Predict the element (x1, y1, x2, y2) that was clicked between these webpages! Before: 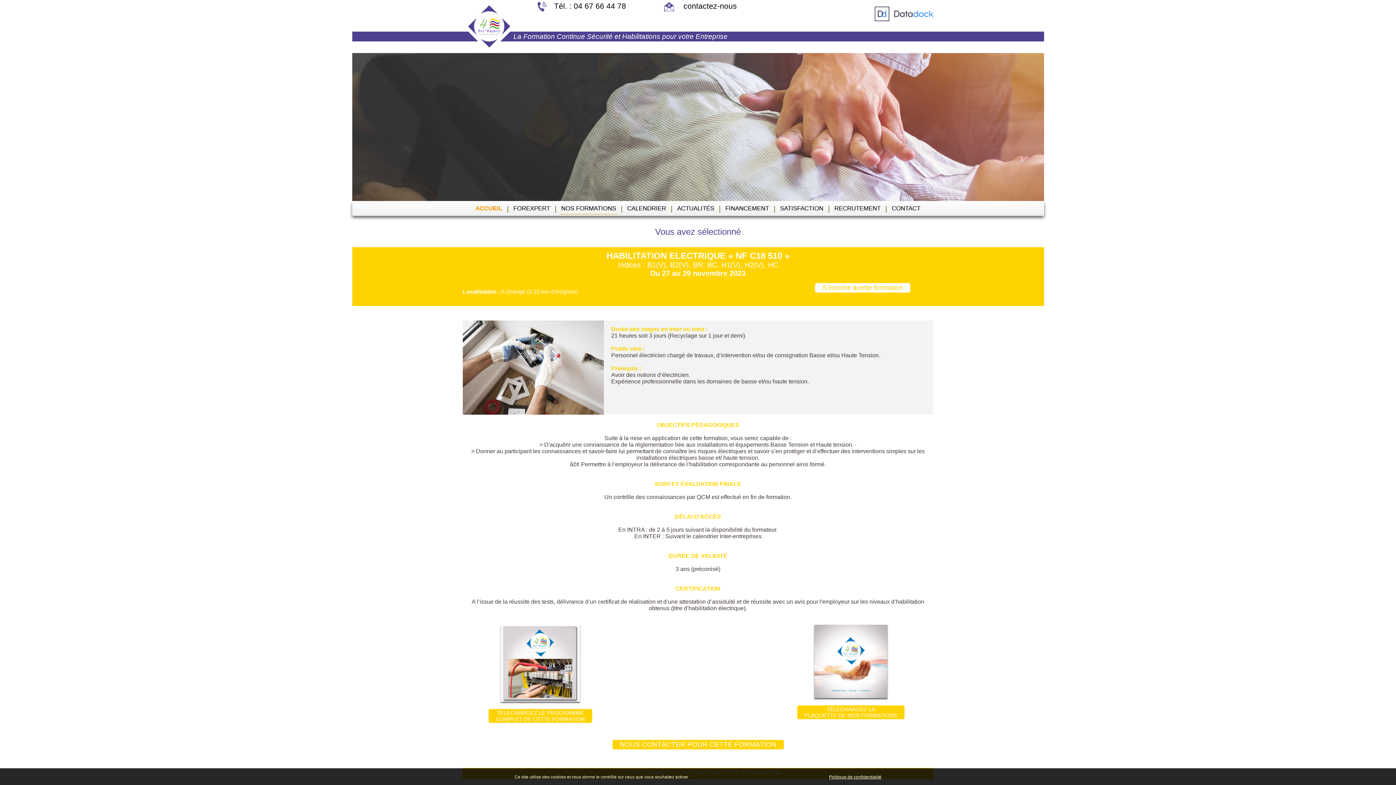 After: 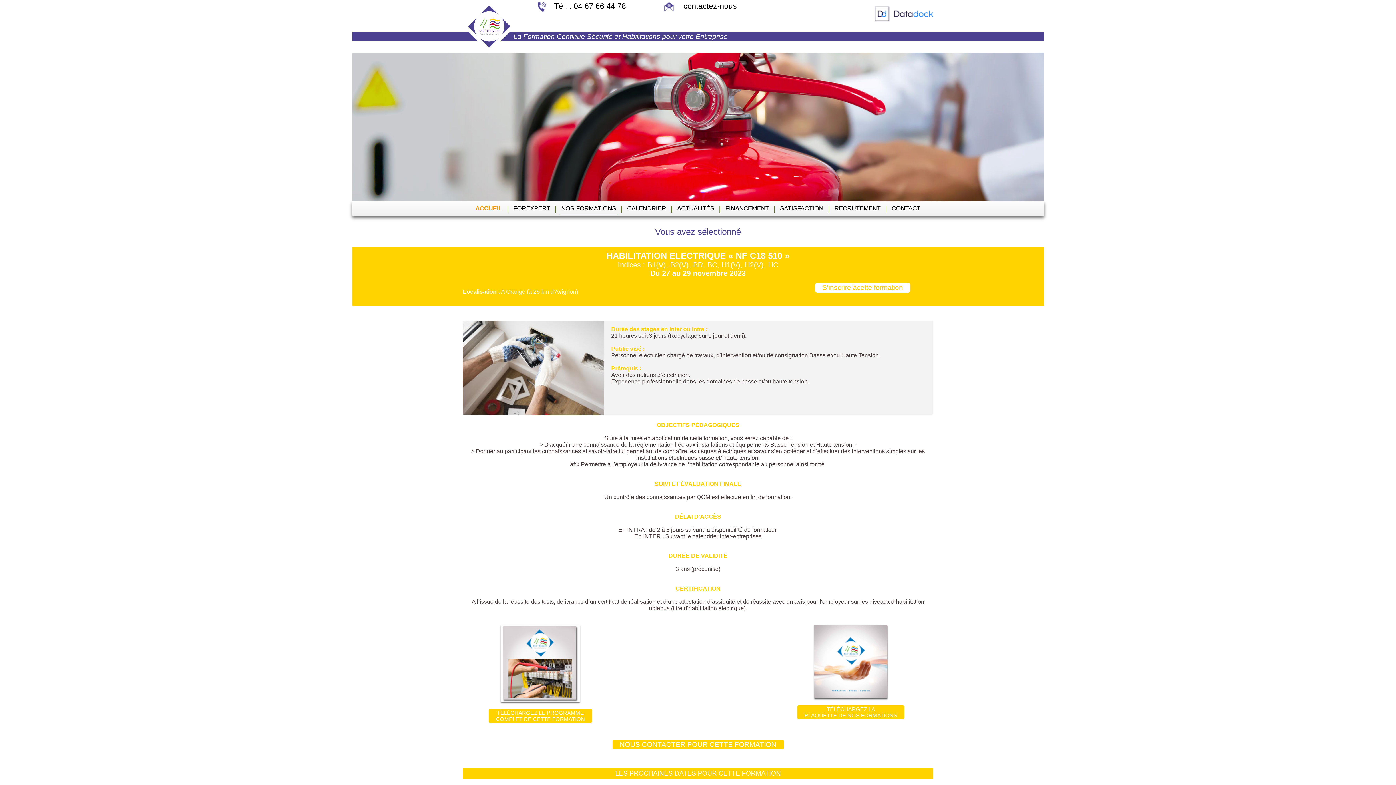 Action: bbox: (720, 774, 777, 780) label: Continuer sans accepter